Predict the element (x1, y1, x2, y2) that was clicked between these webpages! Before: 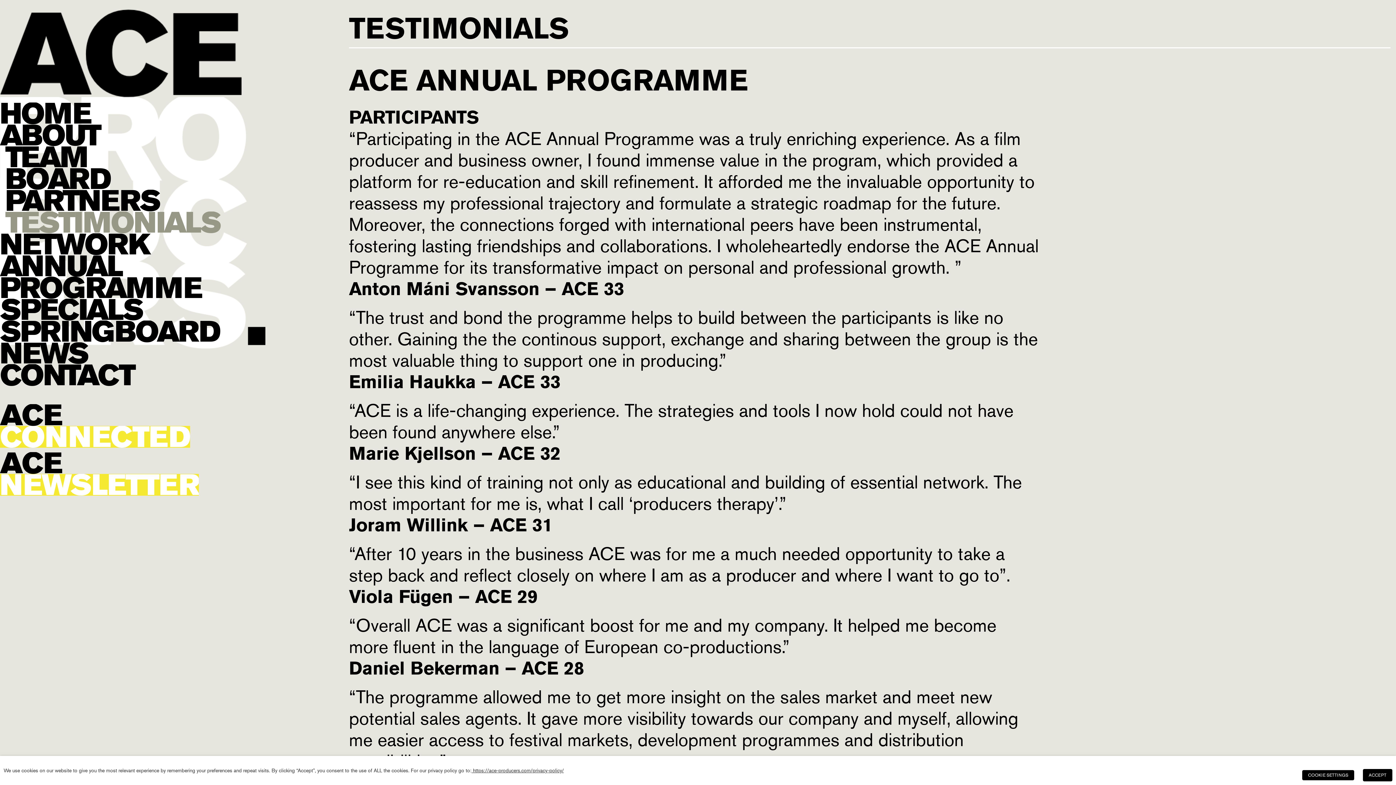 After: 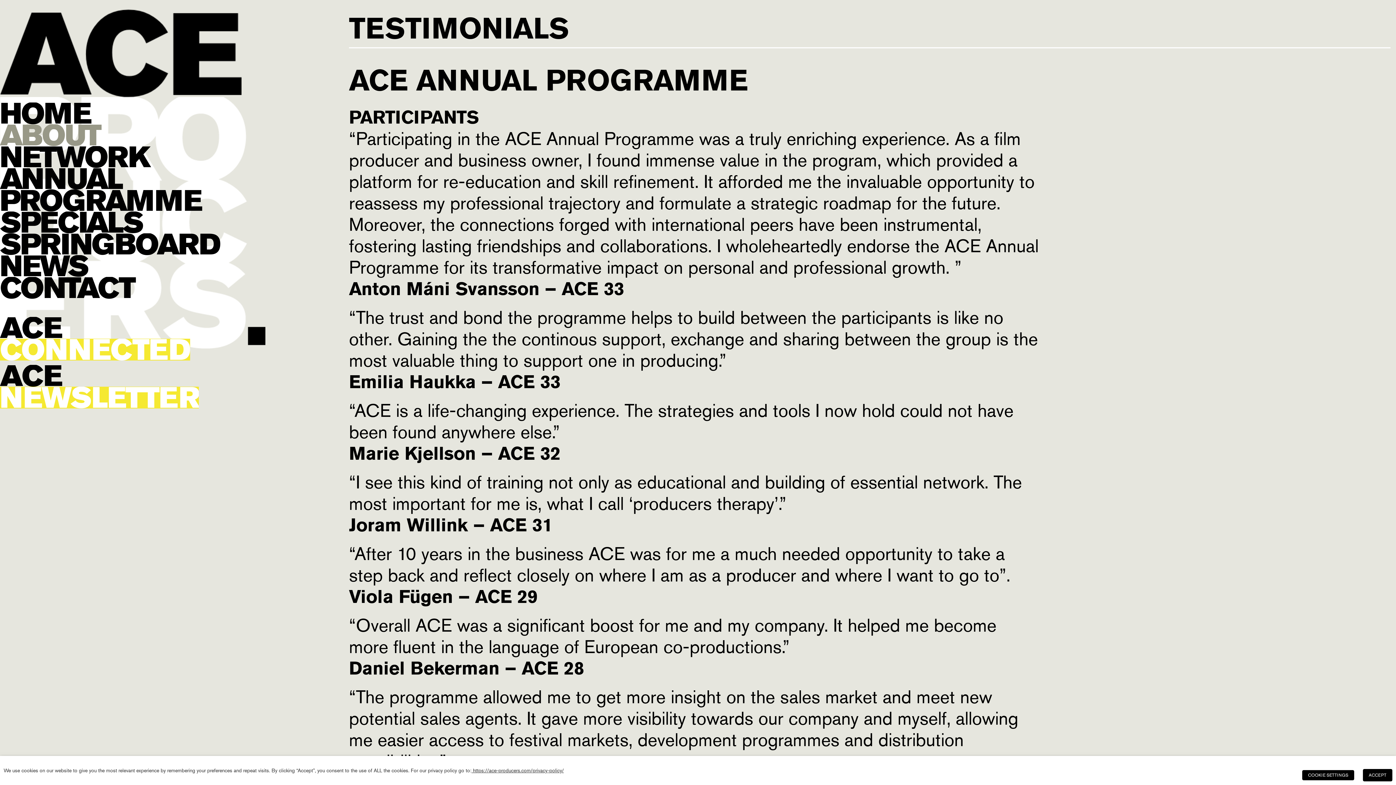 Action: label: ABOUT bbox: (0, 124, 265, 146)